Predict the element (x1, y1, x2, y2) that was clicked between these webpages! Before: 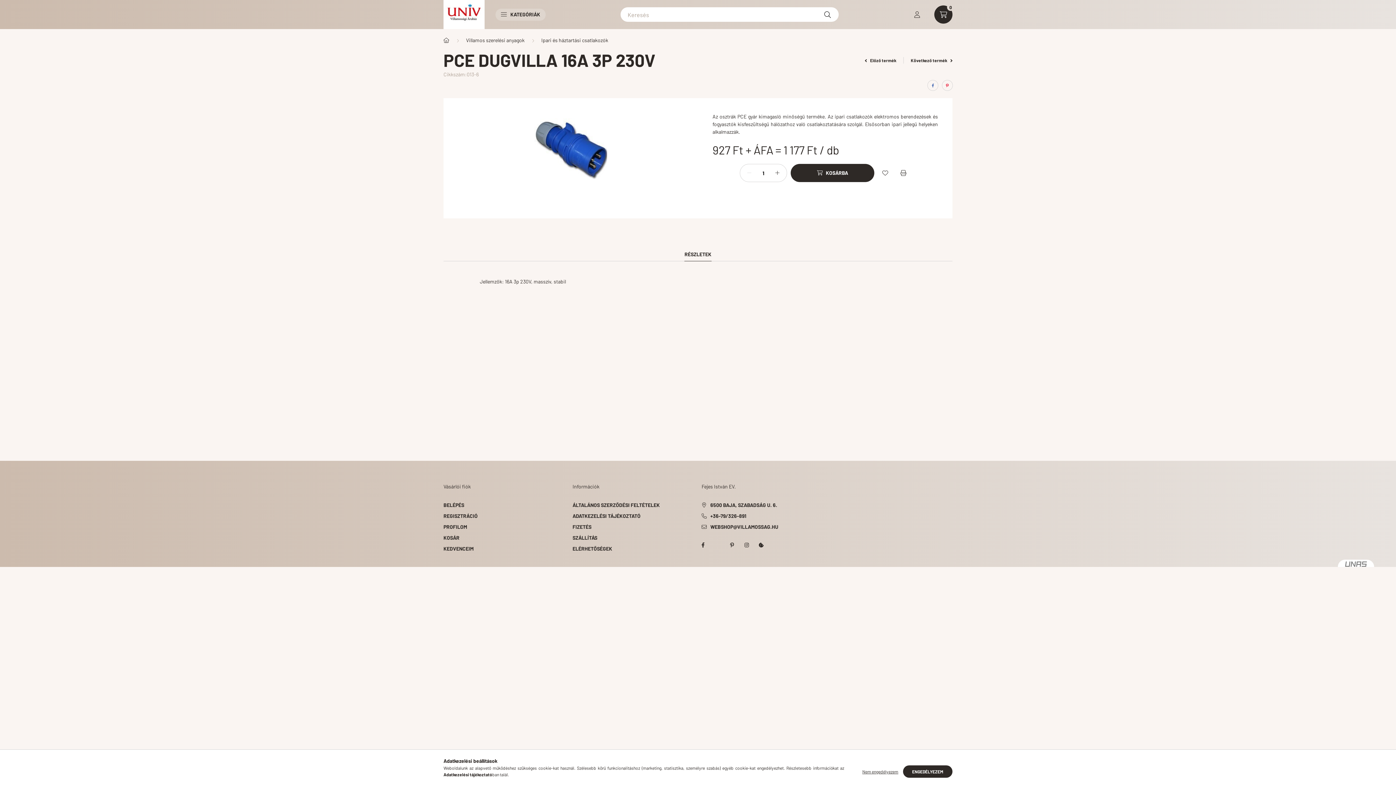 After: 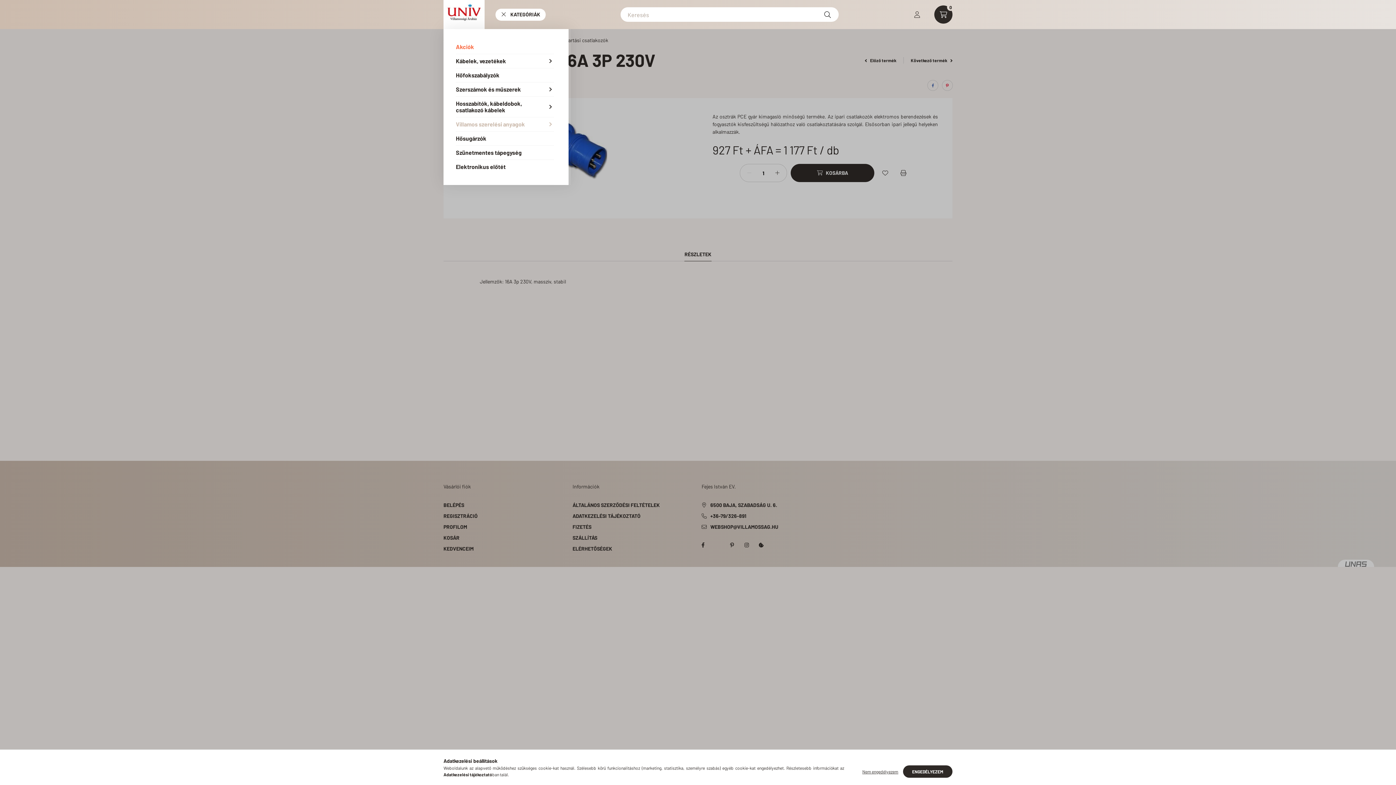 Action: label: KATEGÓRIÁK bbox: (495, 8, 545, 20)